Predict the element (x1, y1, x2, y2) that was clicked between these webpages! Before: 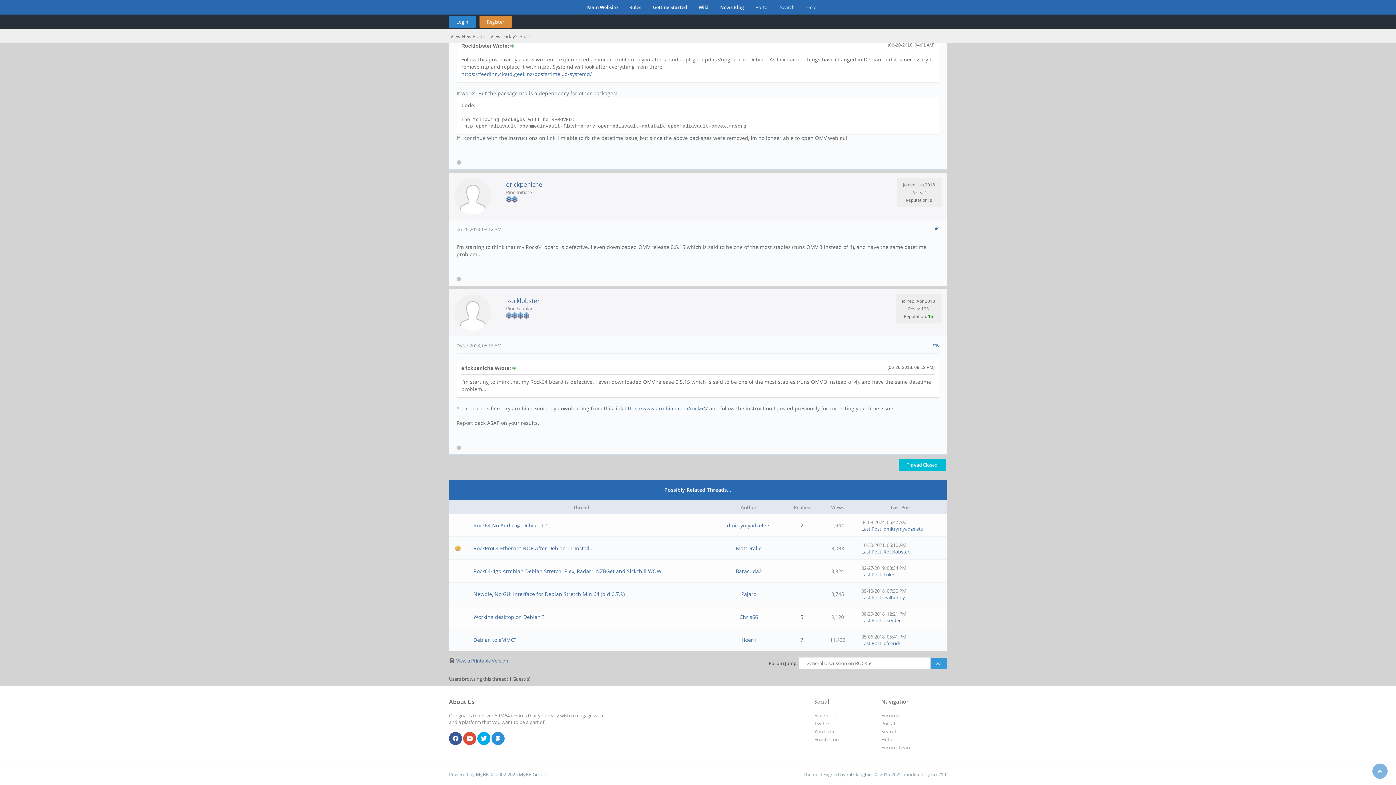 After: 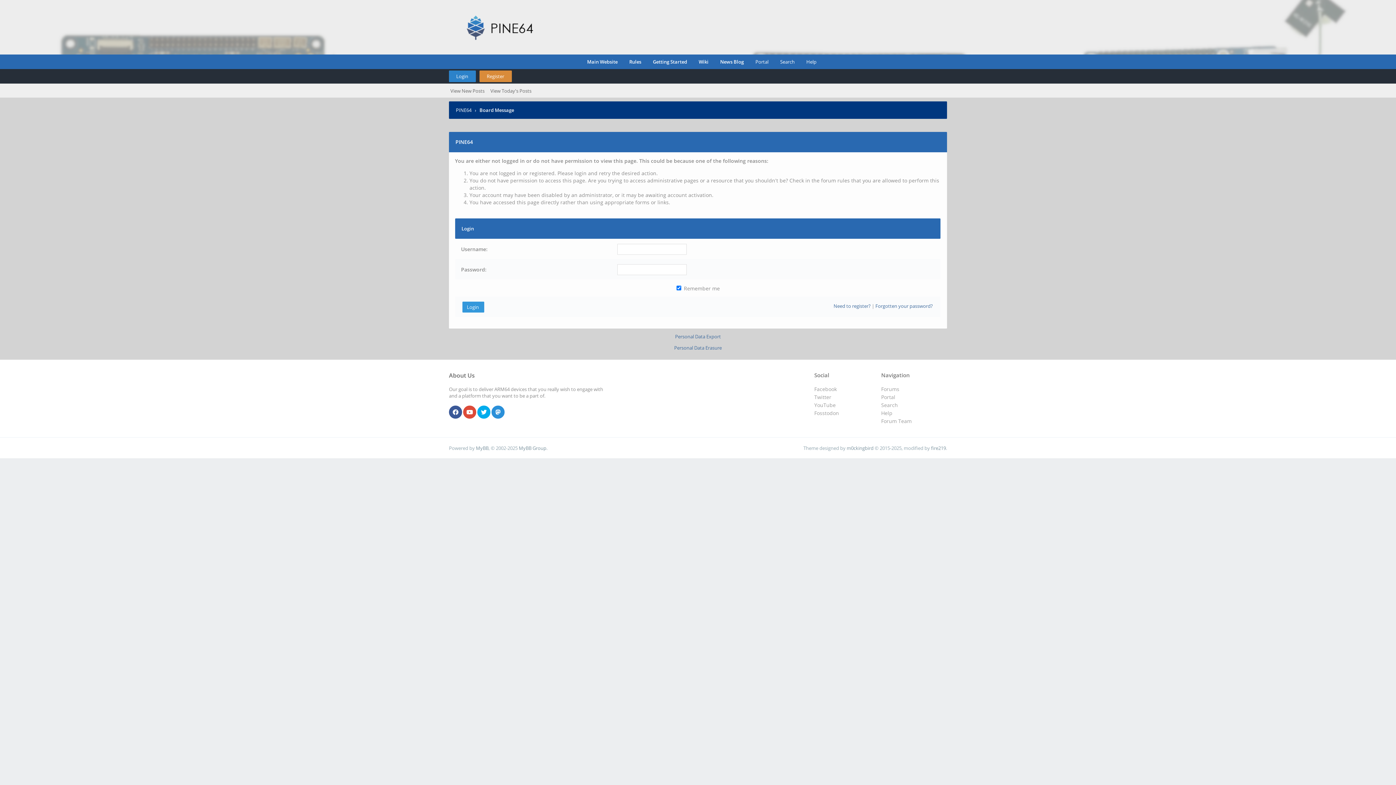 Action: bbox: (883, 571, 894, 578) label: Luke